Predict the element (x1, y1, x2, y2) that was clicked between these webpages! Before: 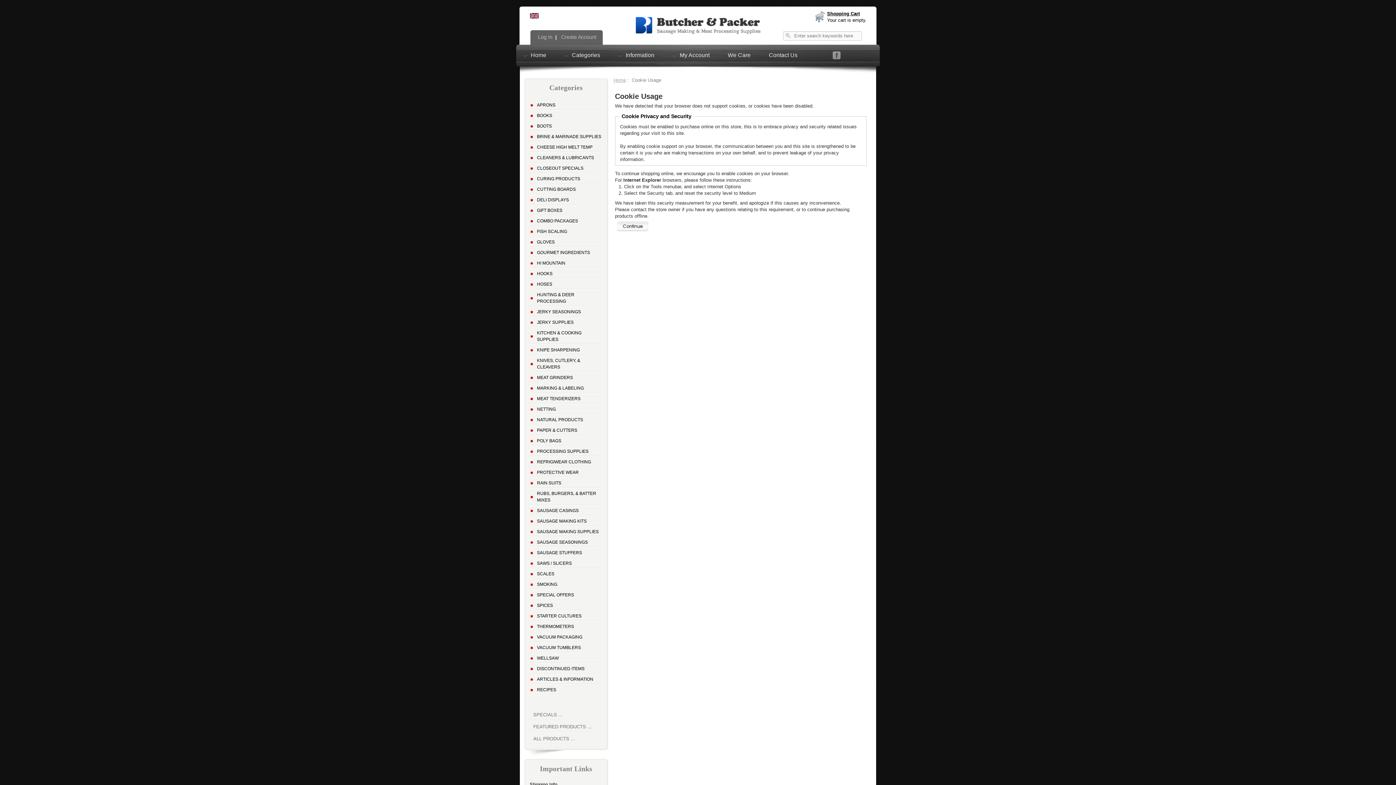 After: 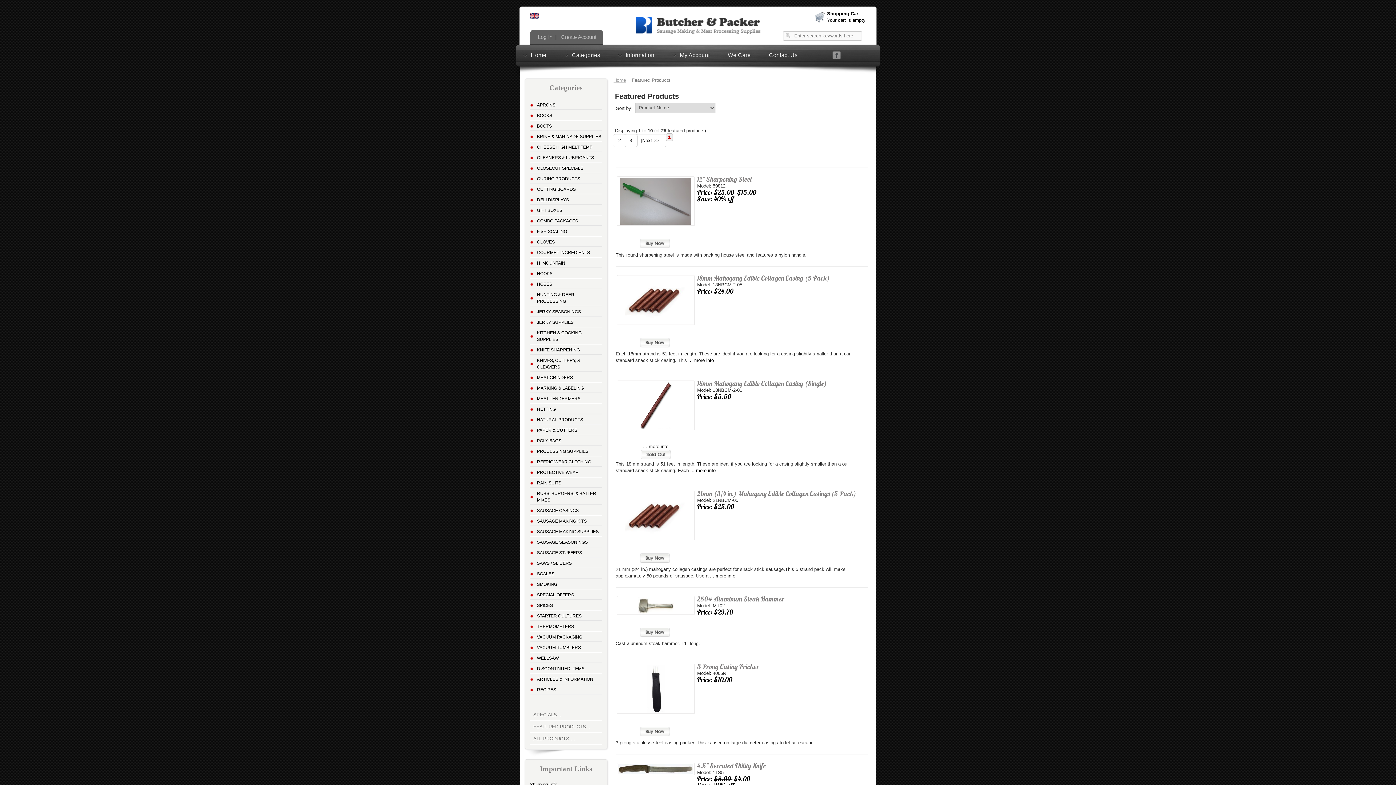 Action: bbox: (529, 722, 602, 732) label: FEATURED PRODUCTS ...